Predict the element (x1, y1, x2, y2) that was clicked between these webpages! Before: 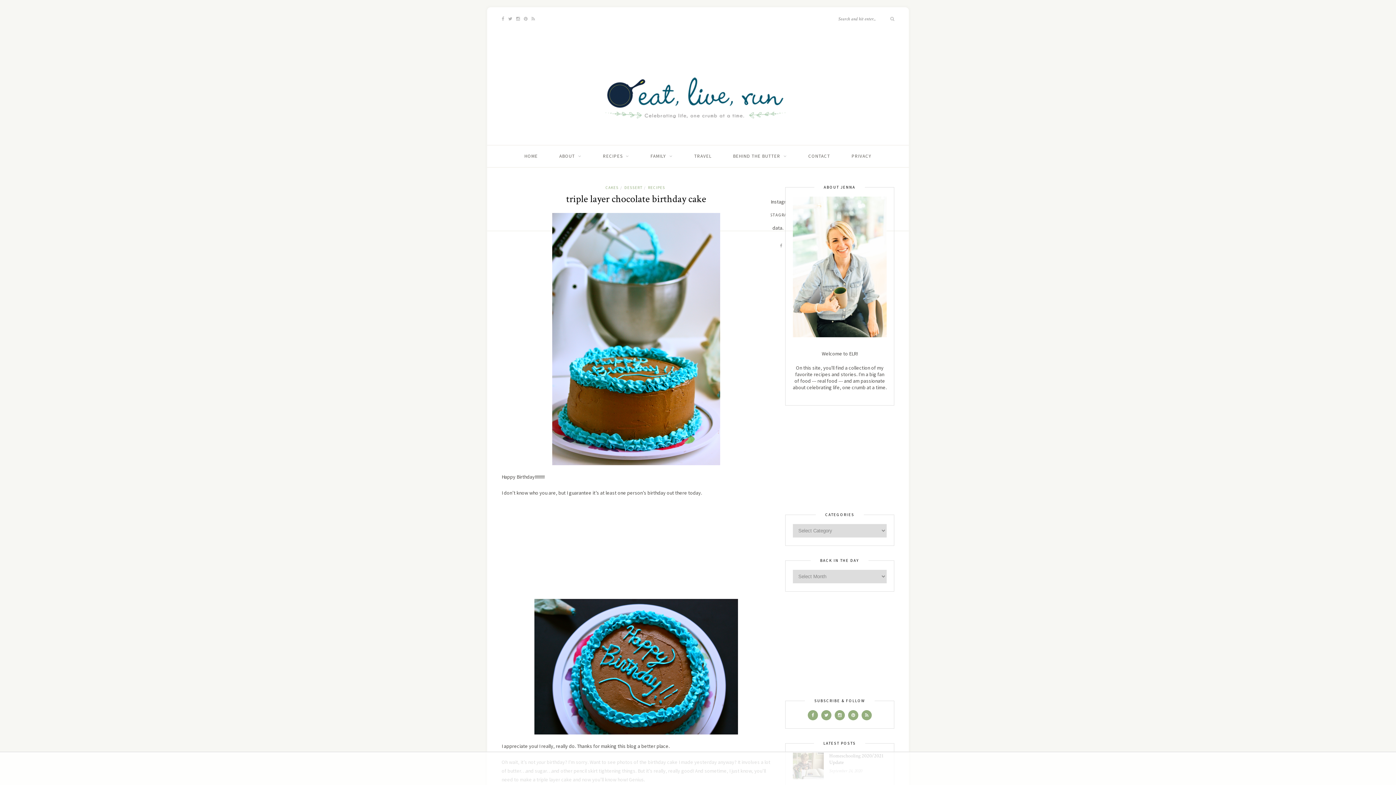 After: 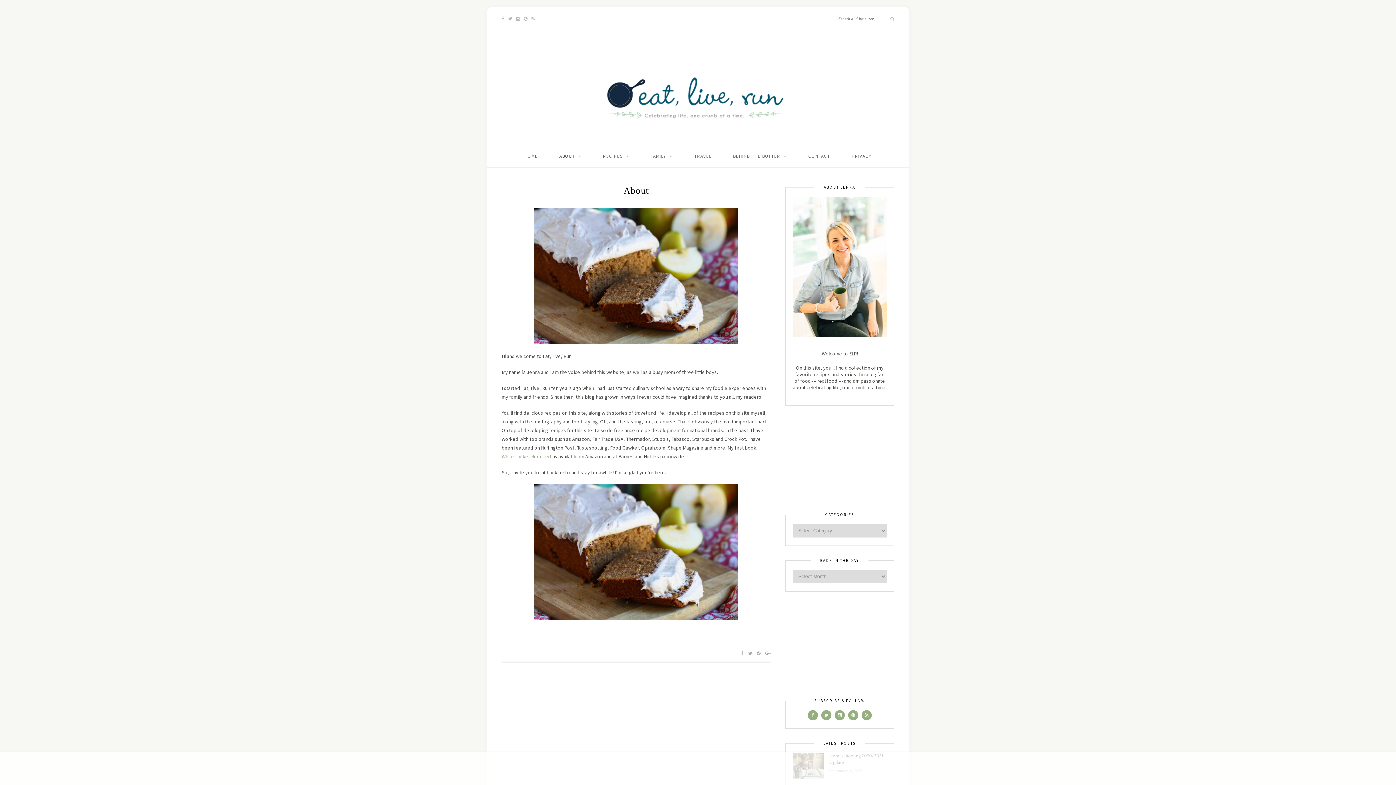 Action: bbox: (559, 145, 581, 167) label: ABOUT